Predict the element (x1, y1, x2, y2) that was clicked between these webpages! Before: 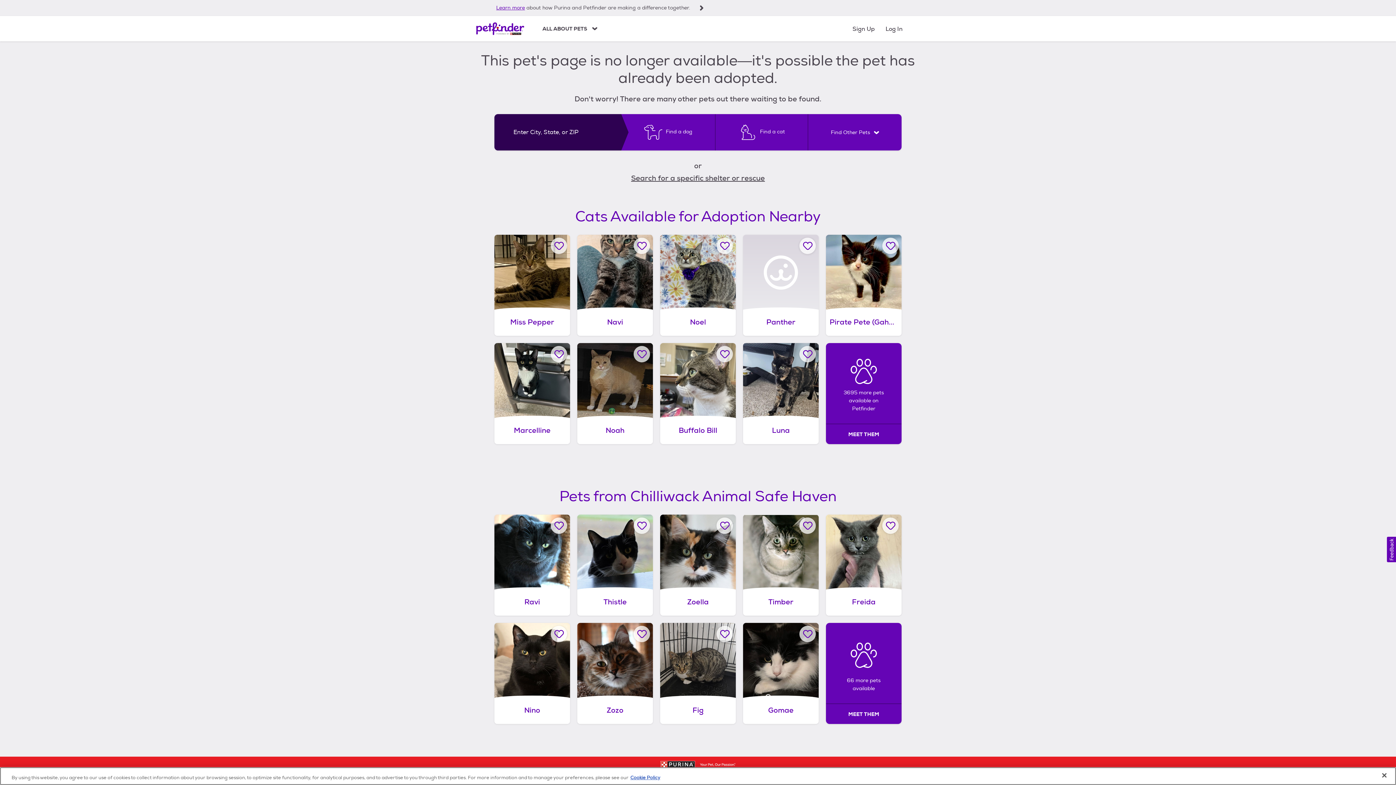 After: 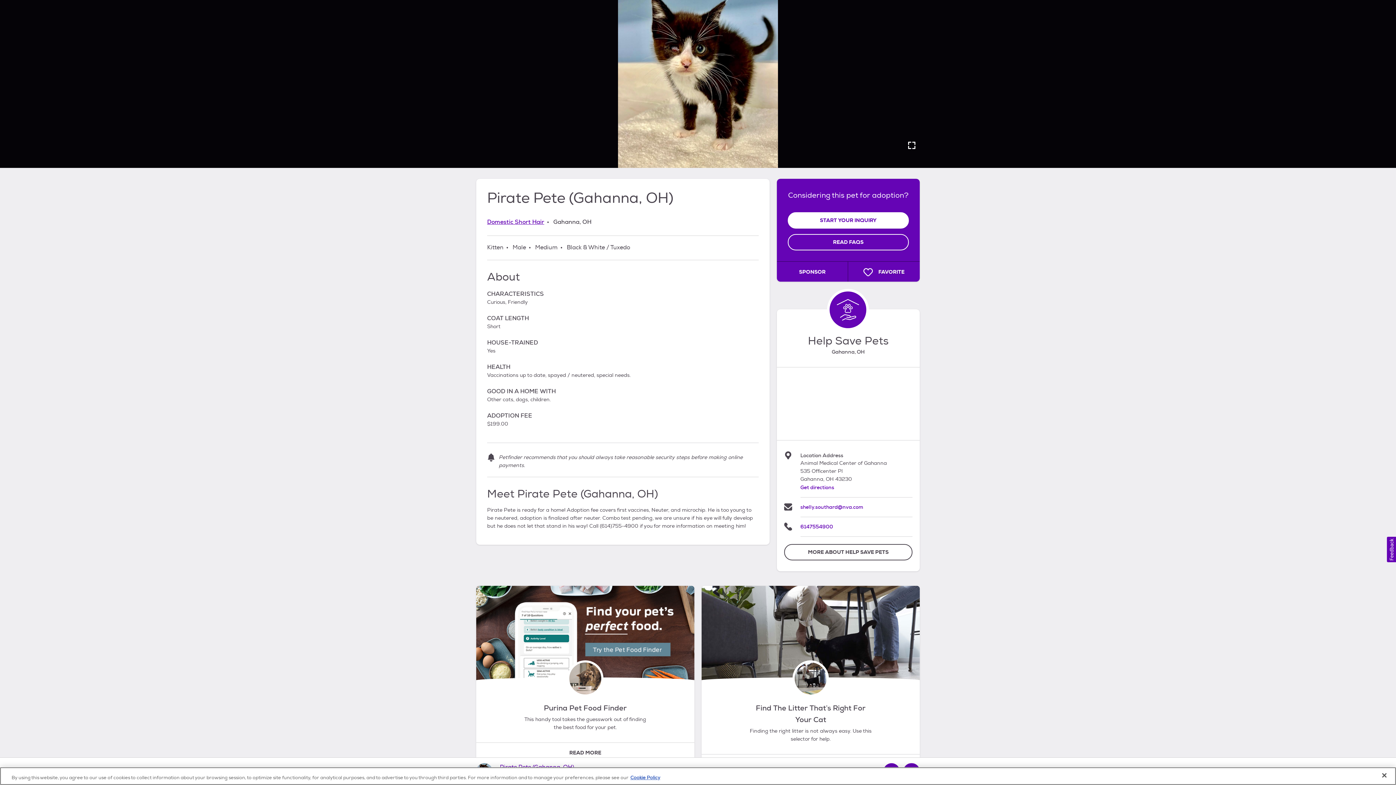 Action: bbox: (826, 234, 901, 336) label: Pirate Pete (Gahanna, OH), adoptable Cat, Kitten Male Domestic Short Hair, Gahanna, OH.